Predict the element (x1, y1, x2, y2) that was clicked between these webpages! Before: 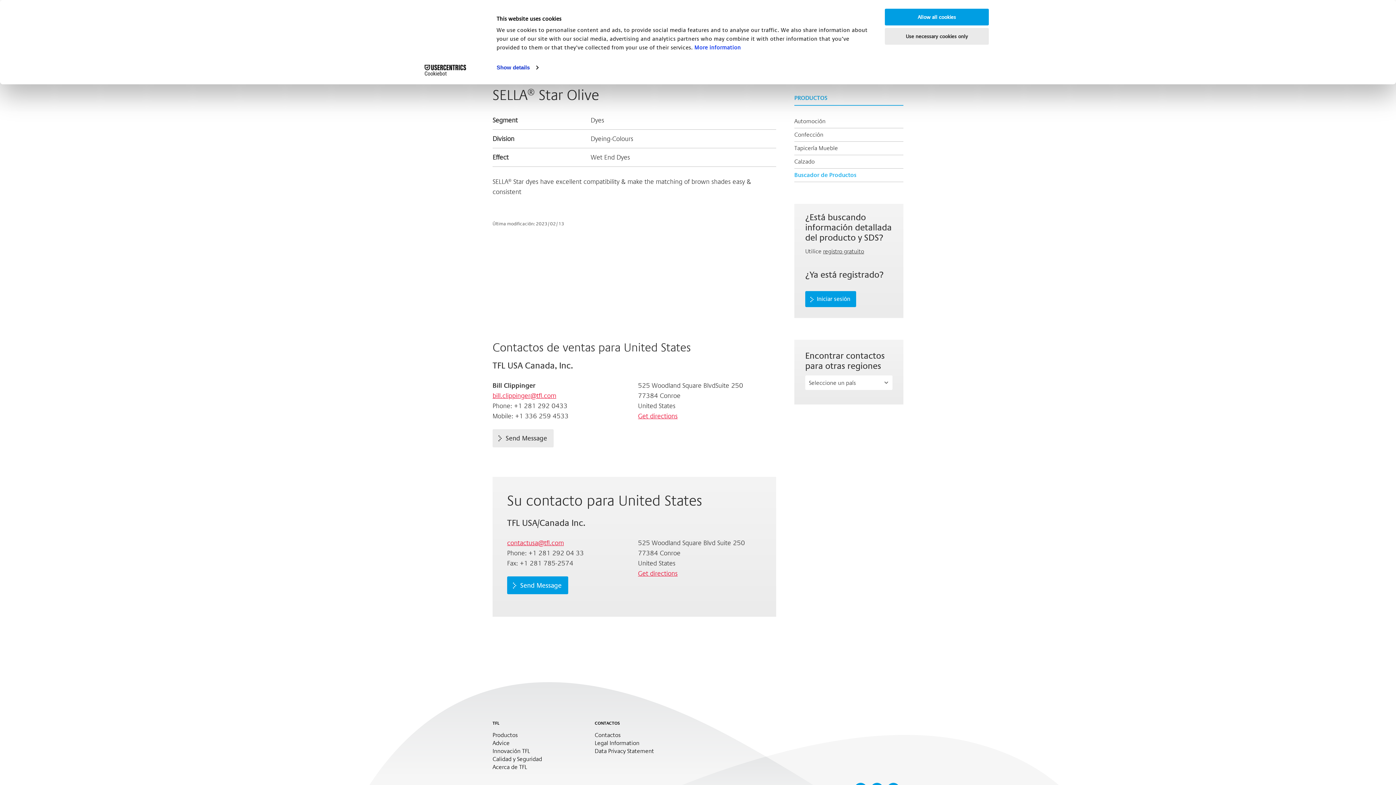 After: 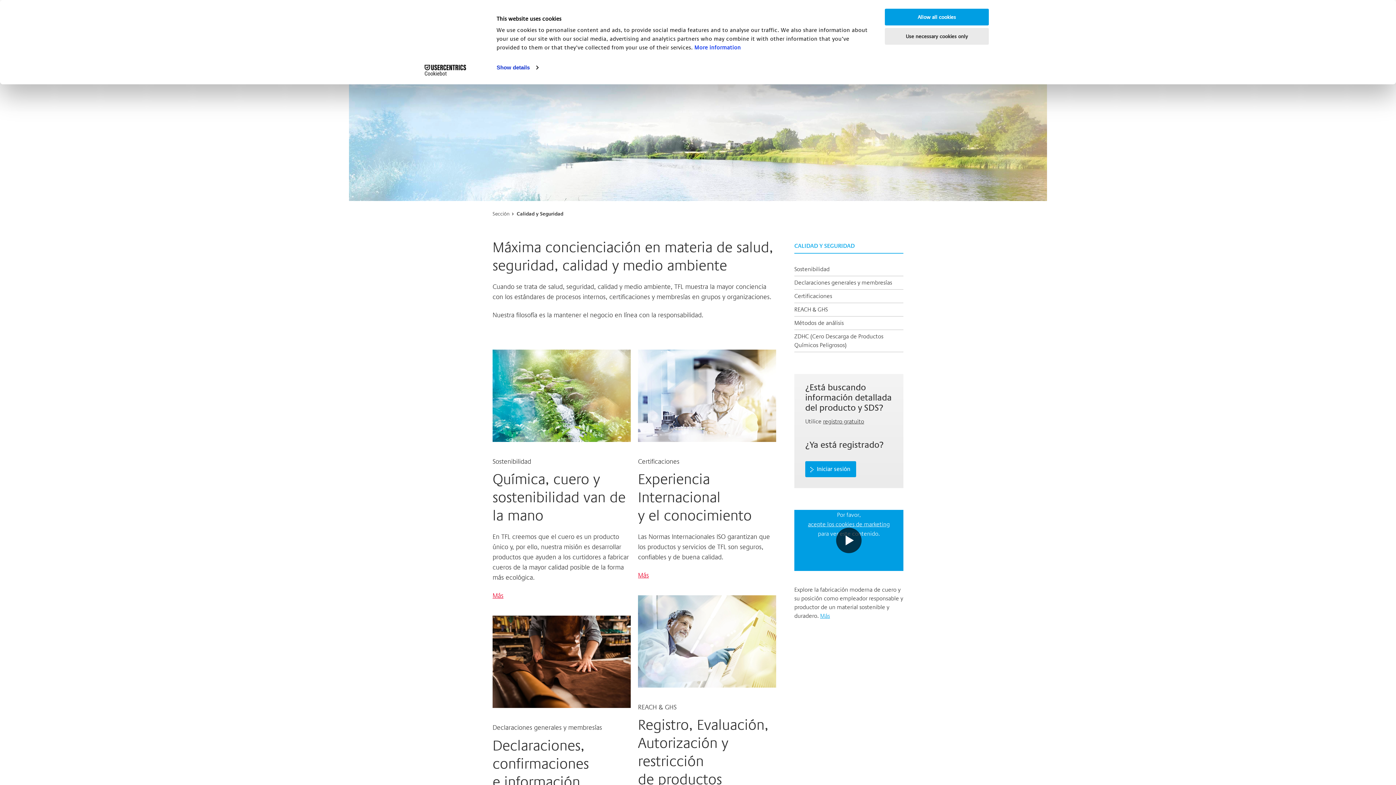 Action: bbox: (492, 756, 542, 764) label: Calidad y Seguridad